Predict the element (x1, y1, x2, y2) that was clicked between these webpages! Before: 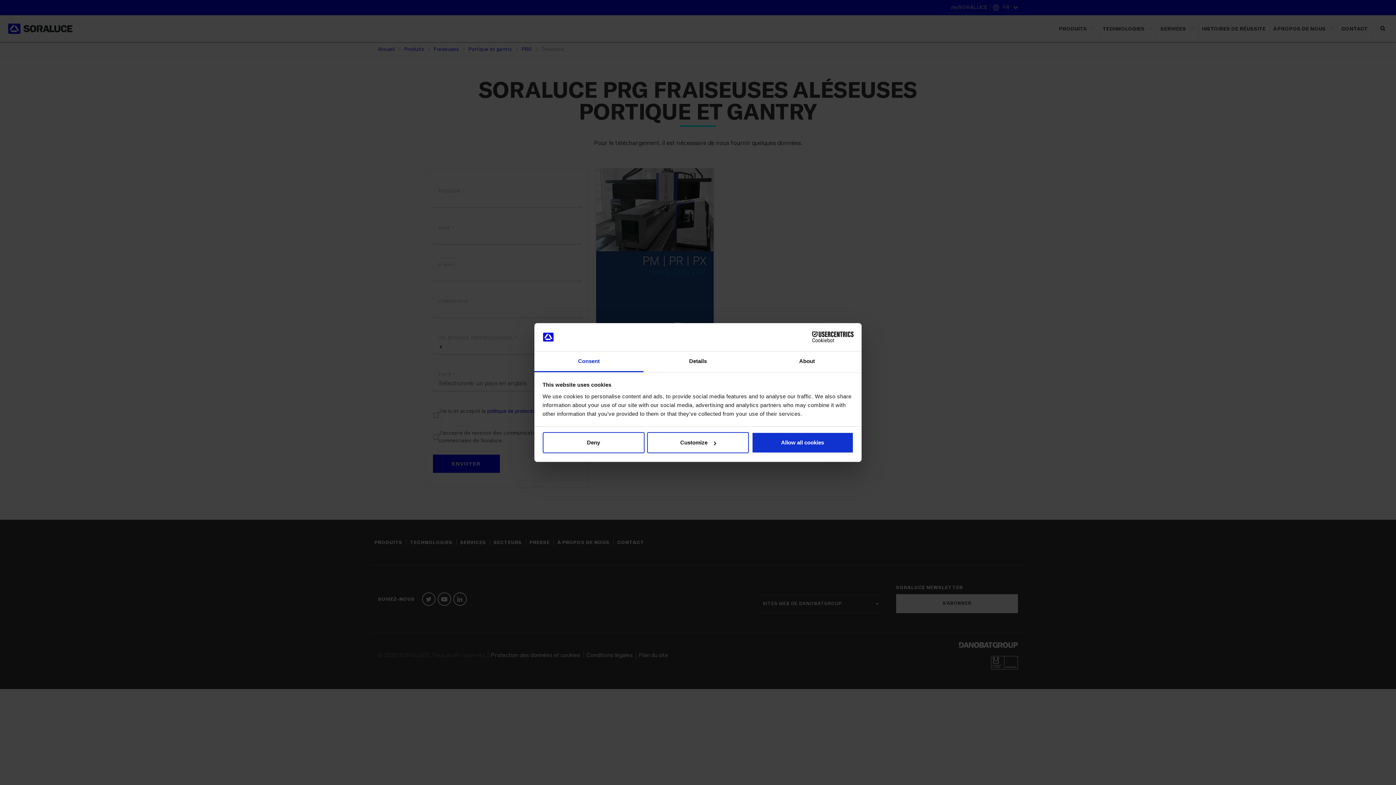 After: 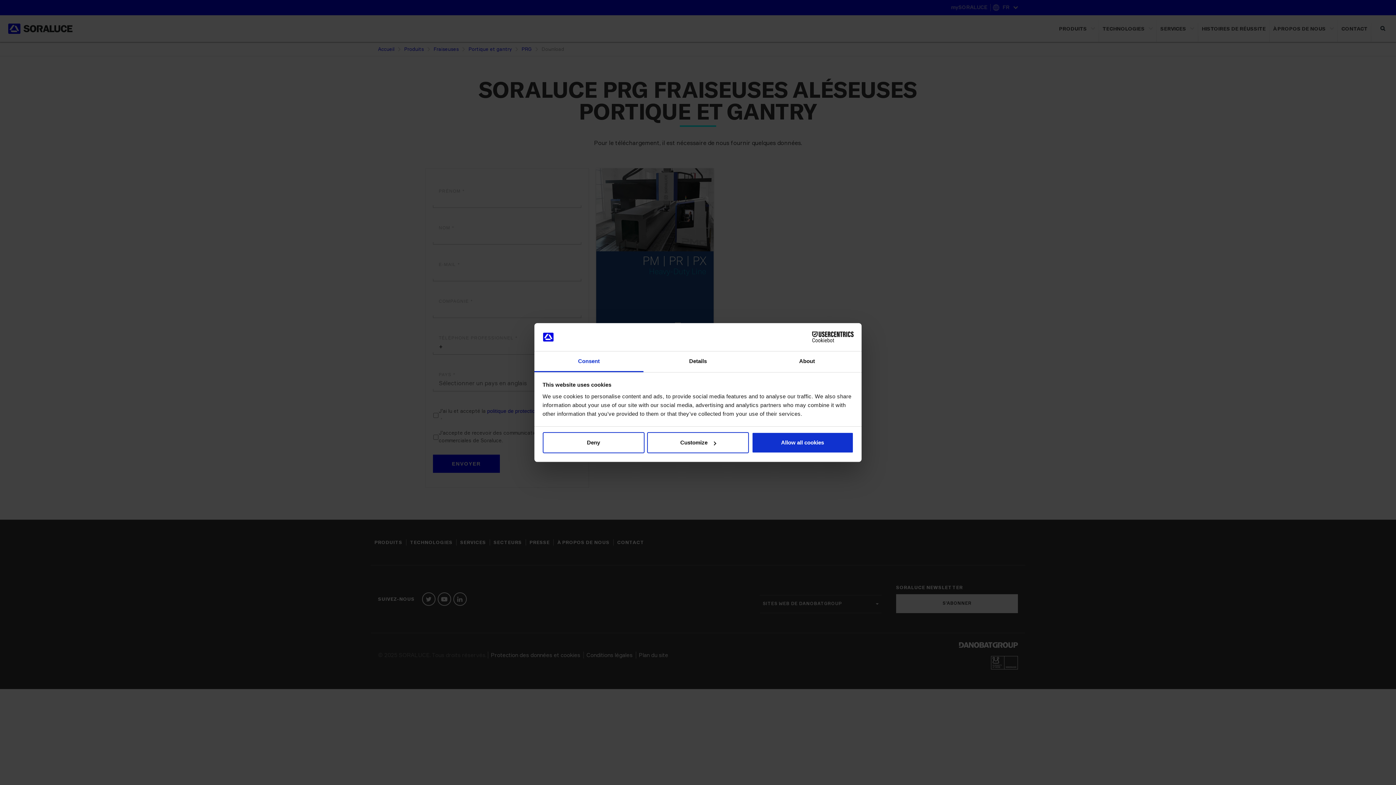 Action: label: Cookiebot - opens in a new window bbox: (790, 331, 853, 342)